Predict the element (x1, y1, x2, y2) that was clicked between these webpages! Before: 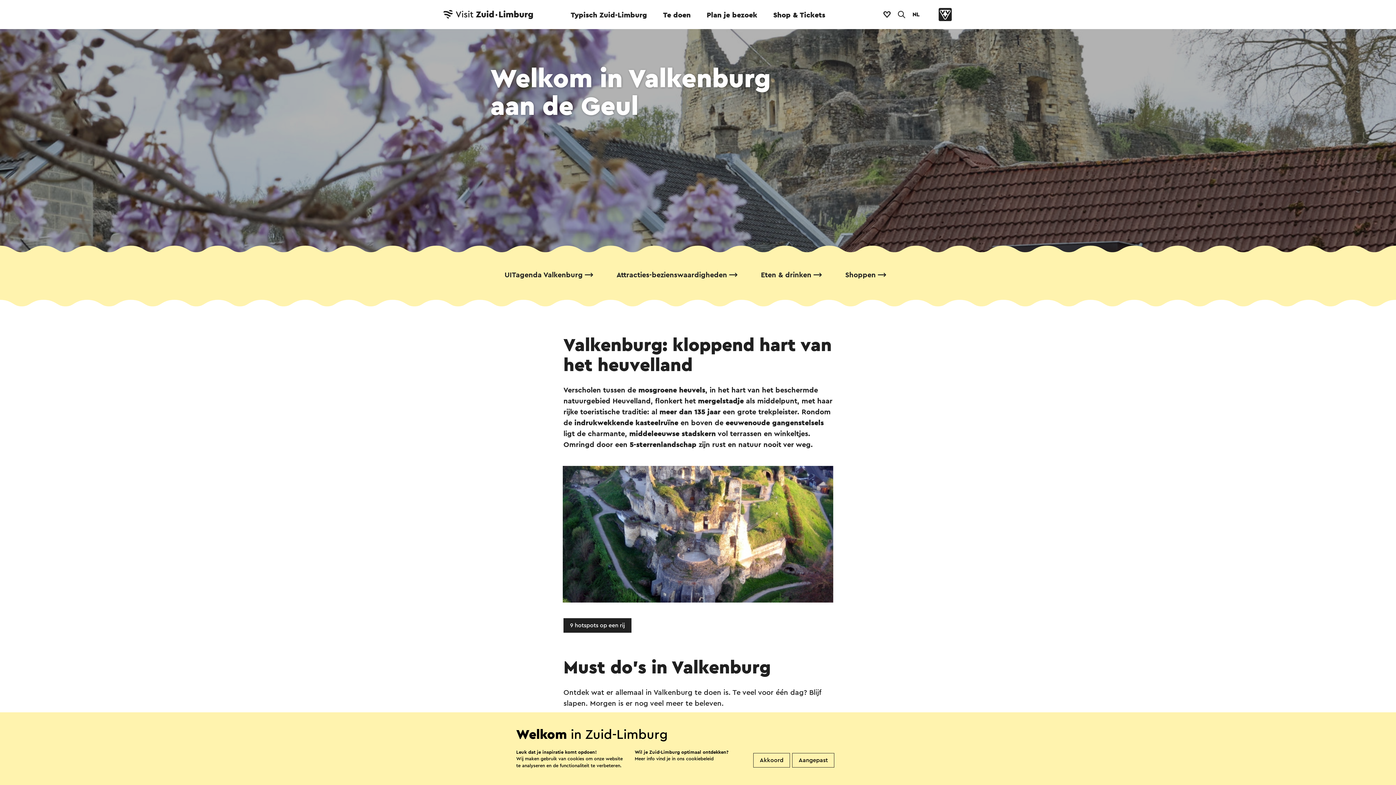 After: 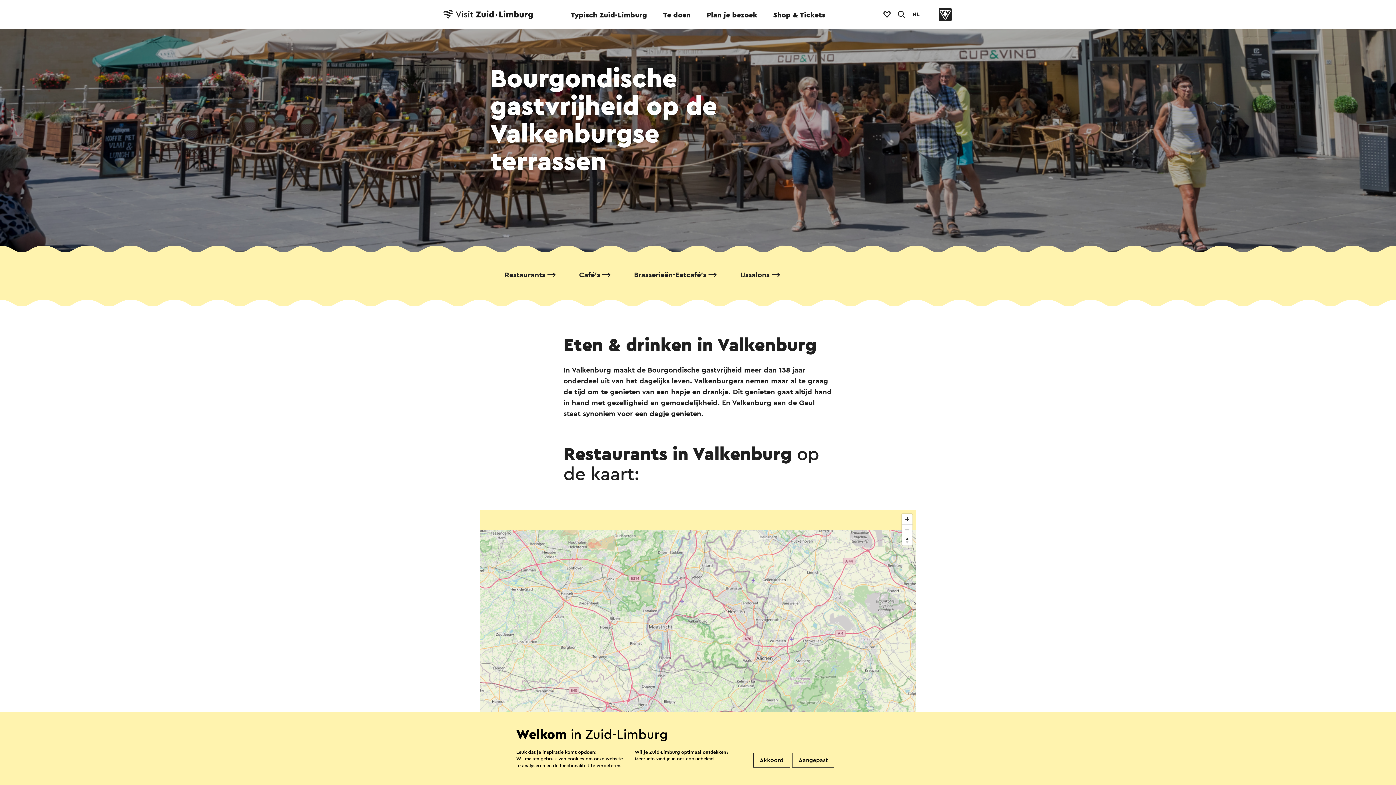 Action: bbox: (759, 269, 823, 281) label: Eten & drinken